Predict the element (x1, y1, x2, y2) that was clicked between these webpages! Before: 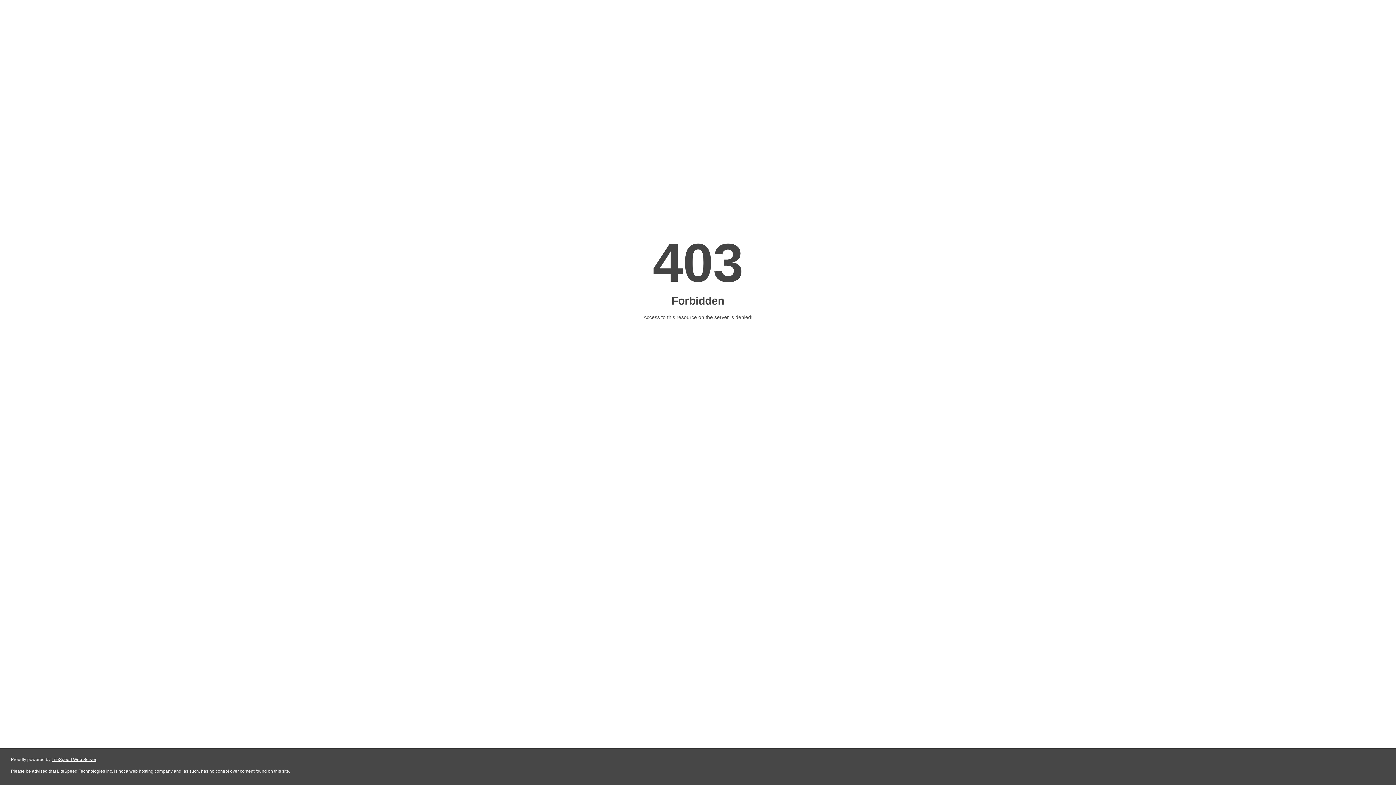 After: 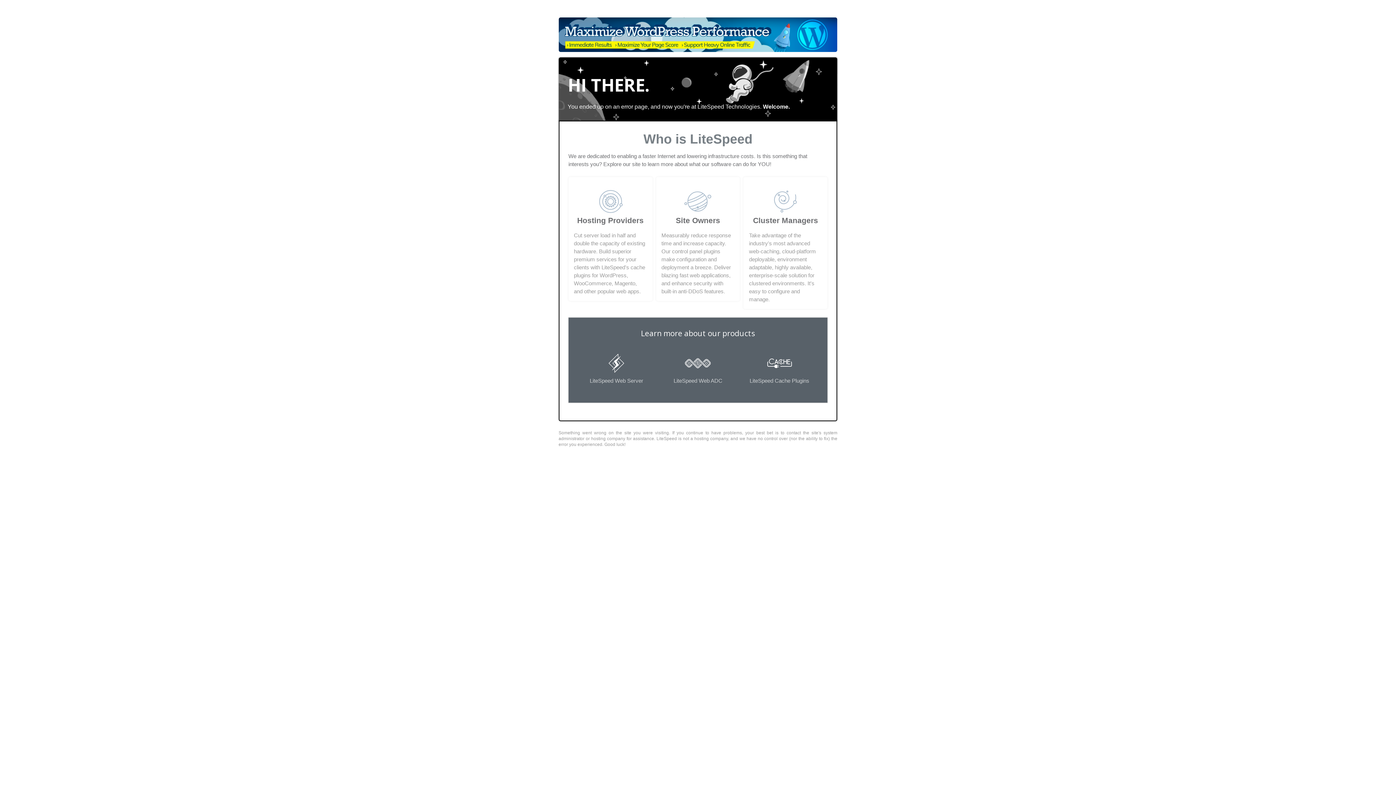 Action: bbox: (51, 757, 96, 762) label: LiteSpeed Web Server